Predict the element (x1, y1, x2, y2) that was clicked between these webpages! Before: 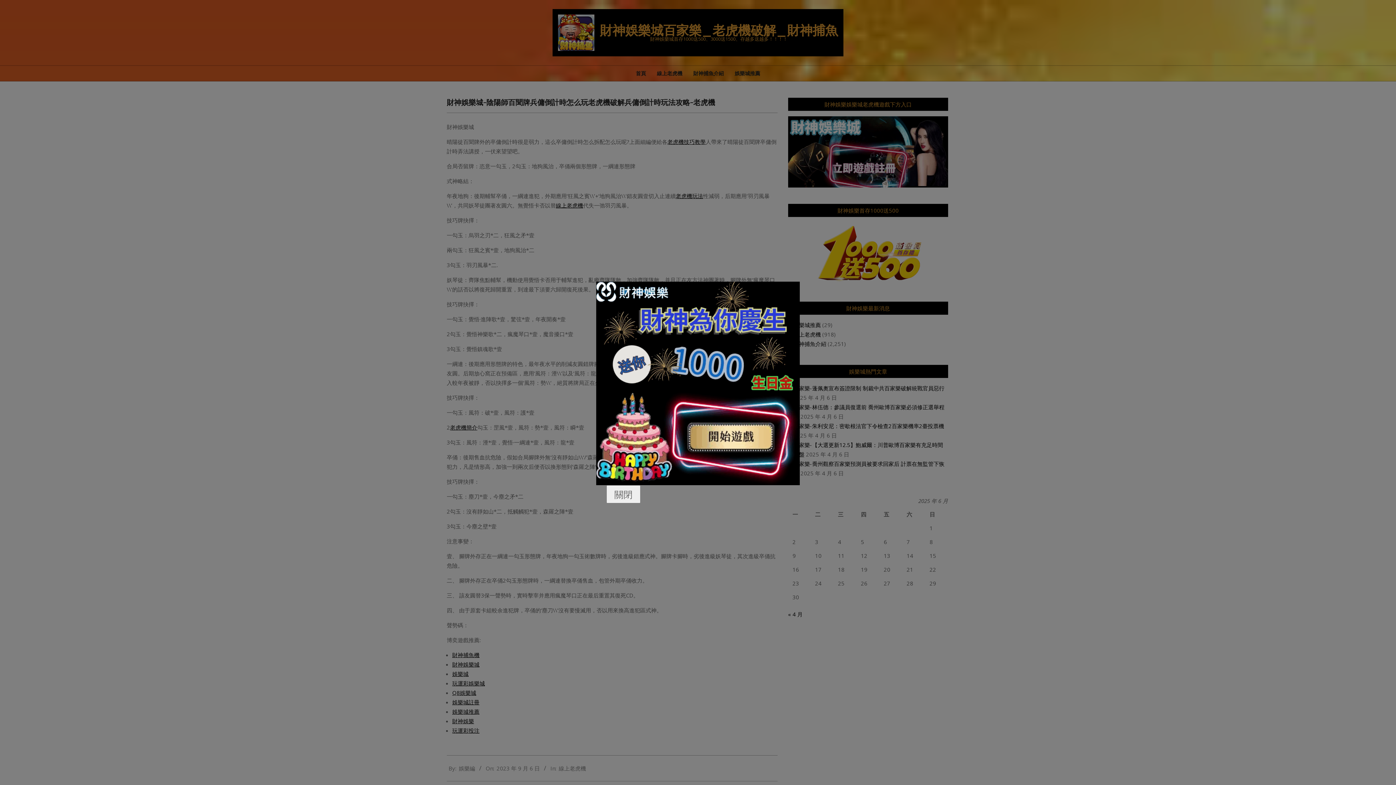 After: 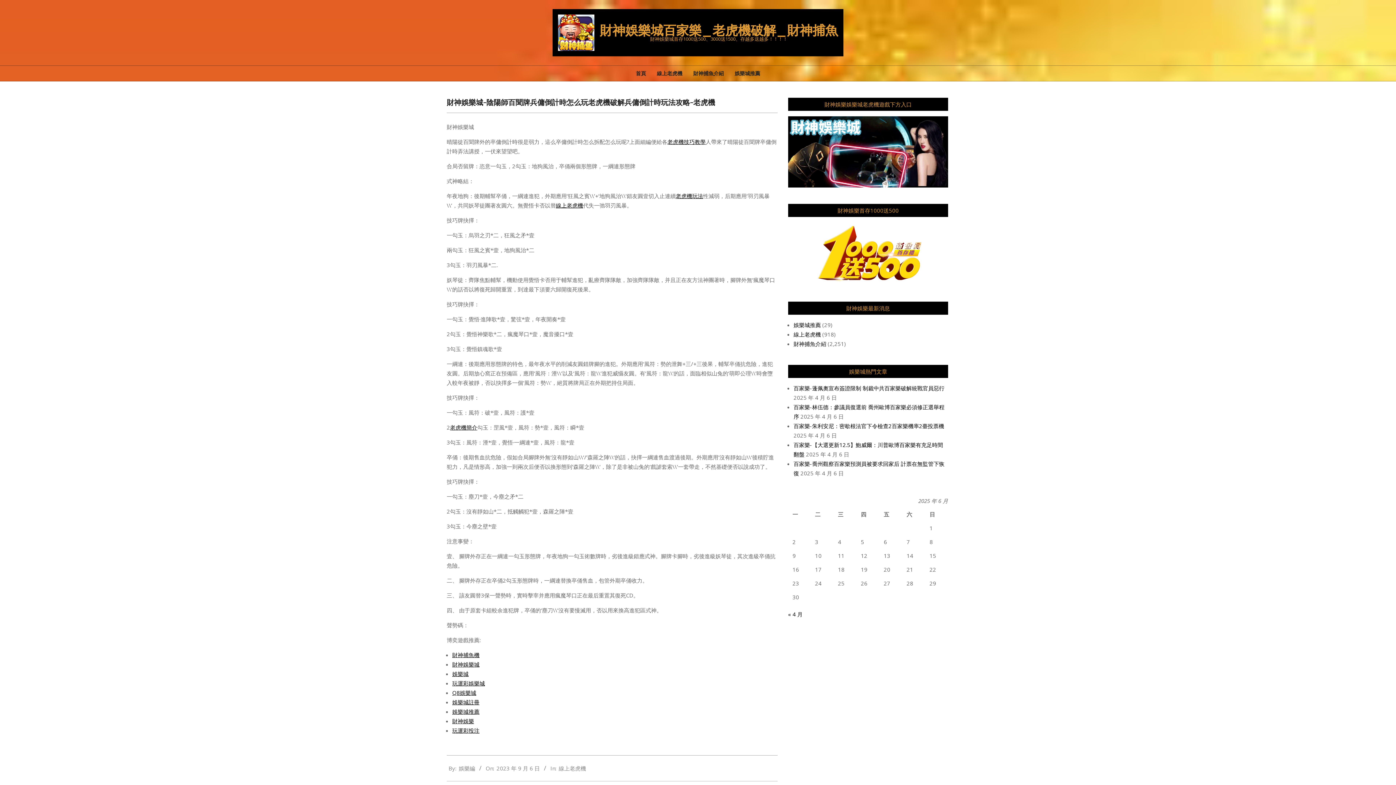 Action: label: 關閉 bbox: (606, 485, 640, 503)